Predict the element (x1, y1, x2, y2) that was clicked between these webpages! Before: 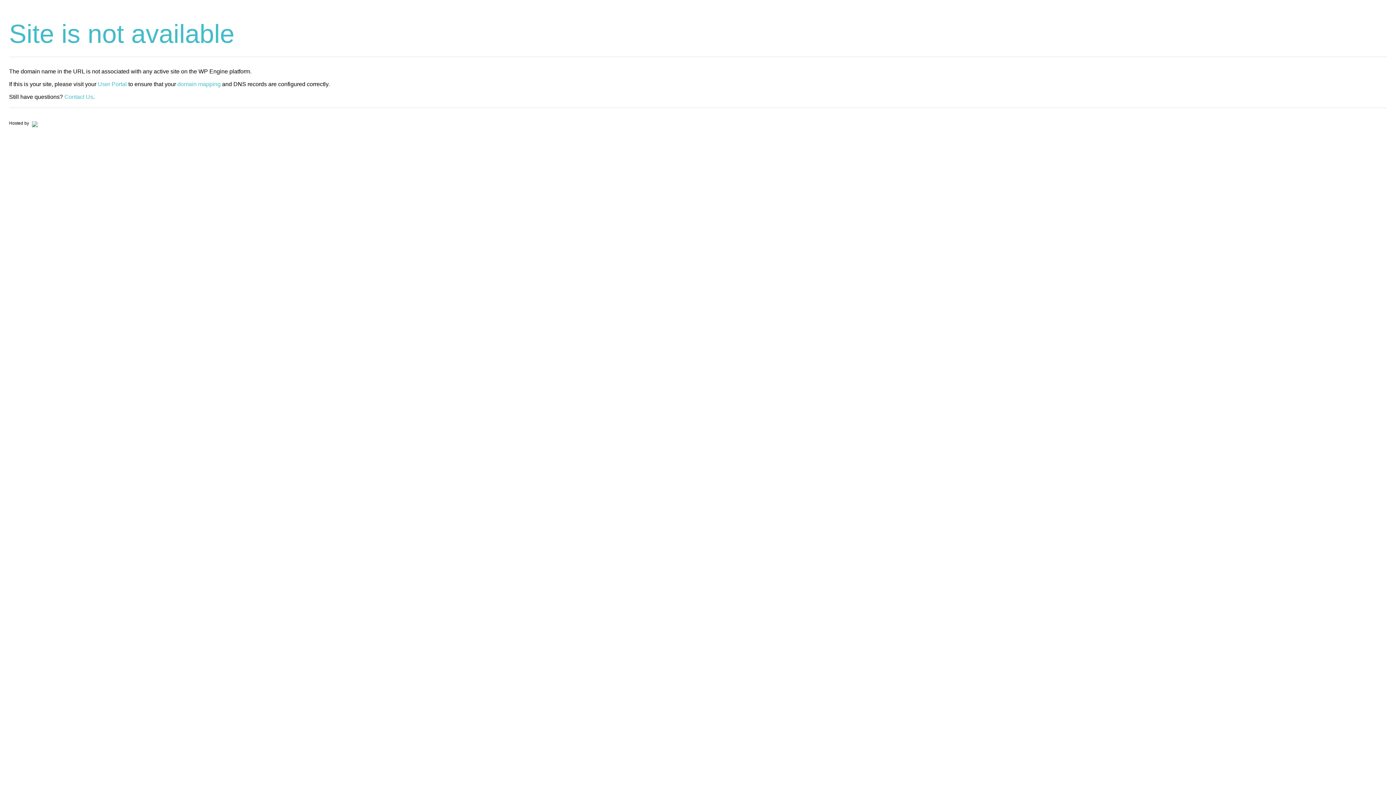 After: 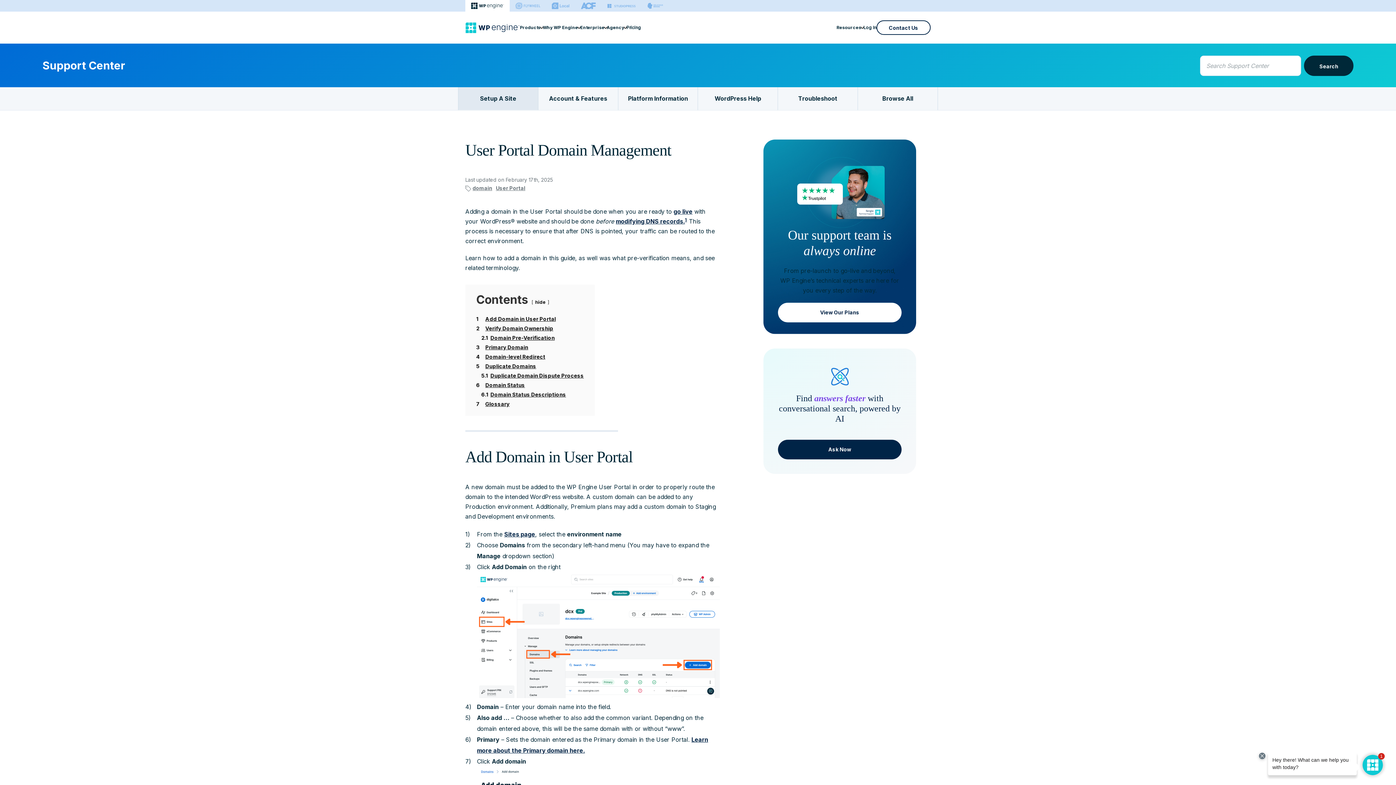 Action: label: domain mapping bbox: (177, 81, 220, 87)